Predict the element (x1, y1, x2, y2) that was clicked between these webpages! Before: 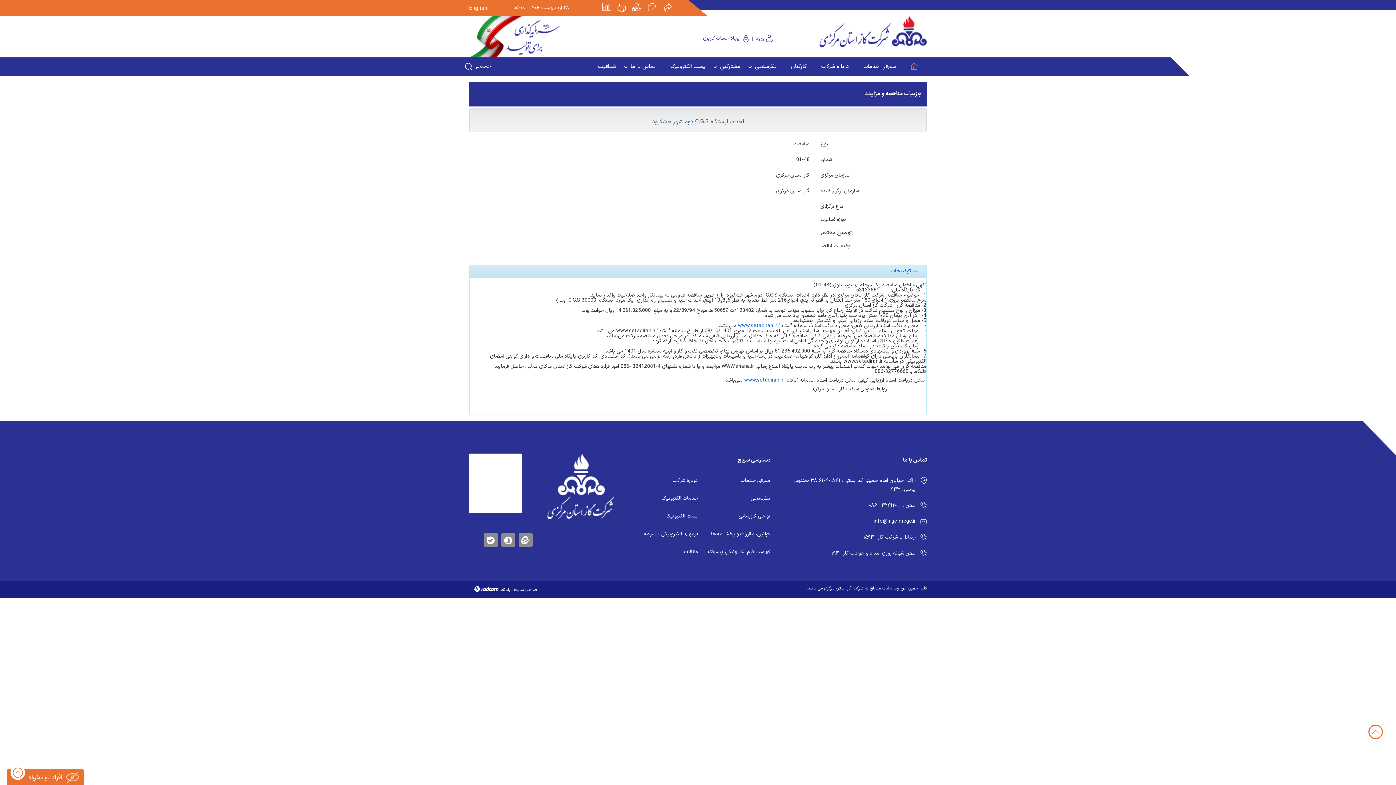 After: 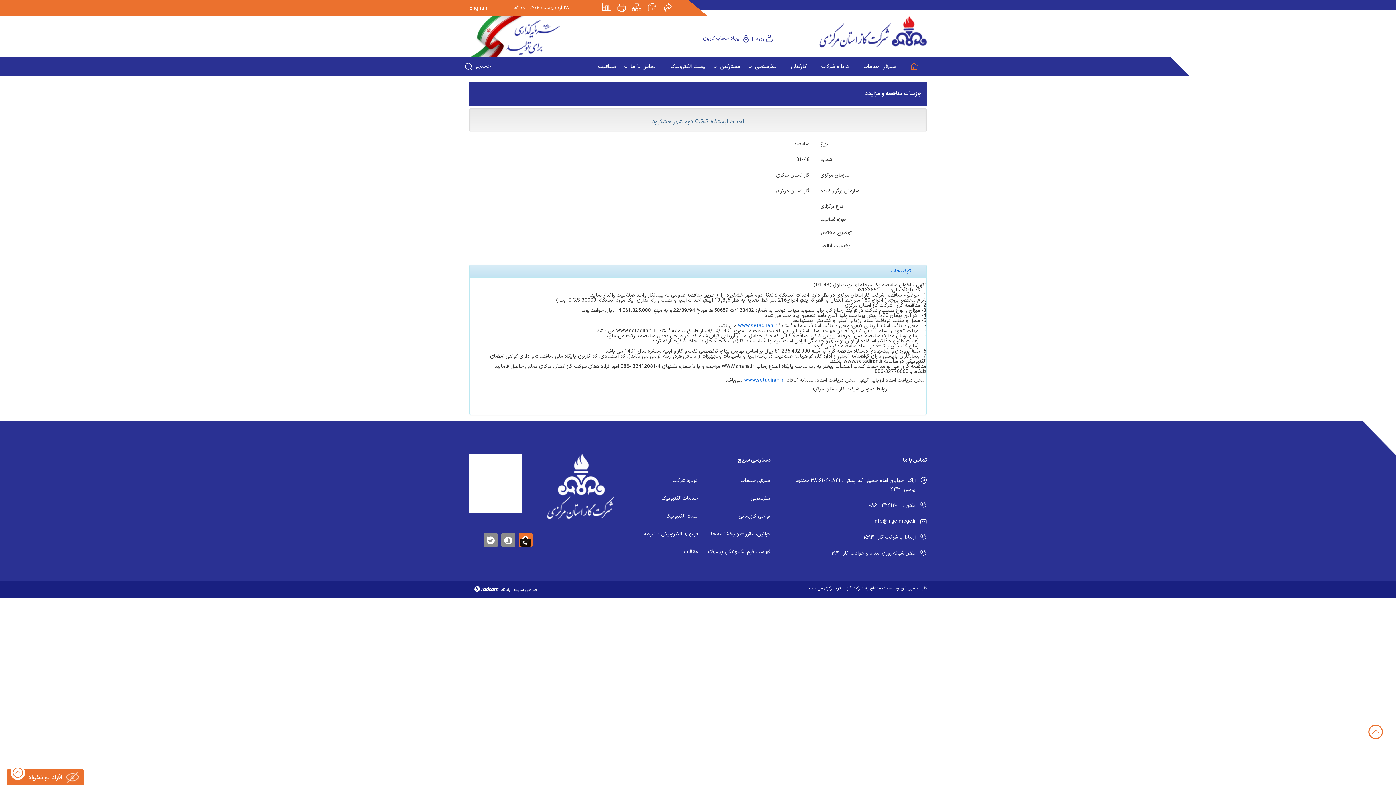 Action: bbox: (518, 533, 532, 536) label:  Eitaa